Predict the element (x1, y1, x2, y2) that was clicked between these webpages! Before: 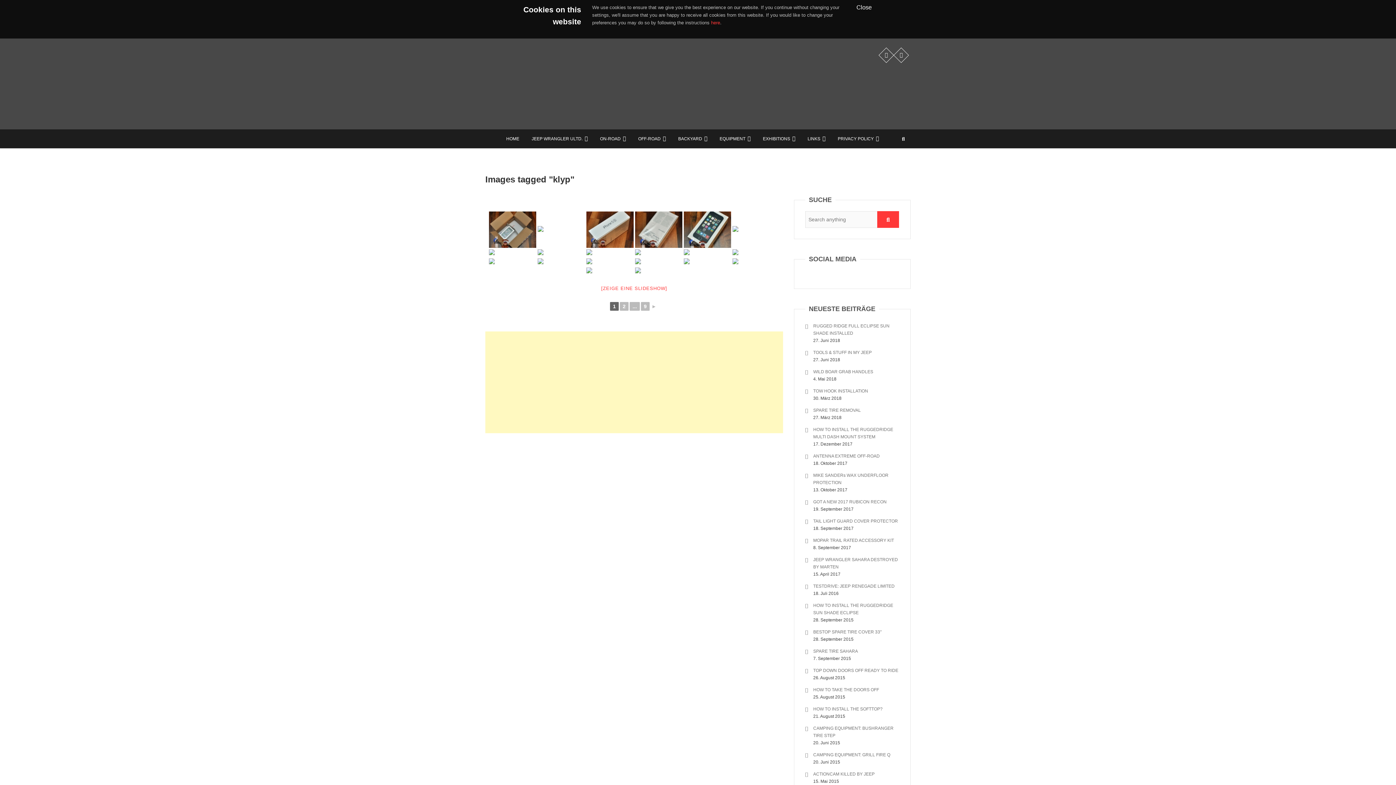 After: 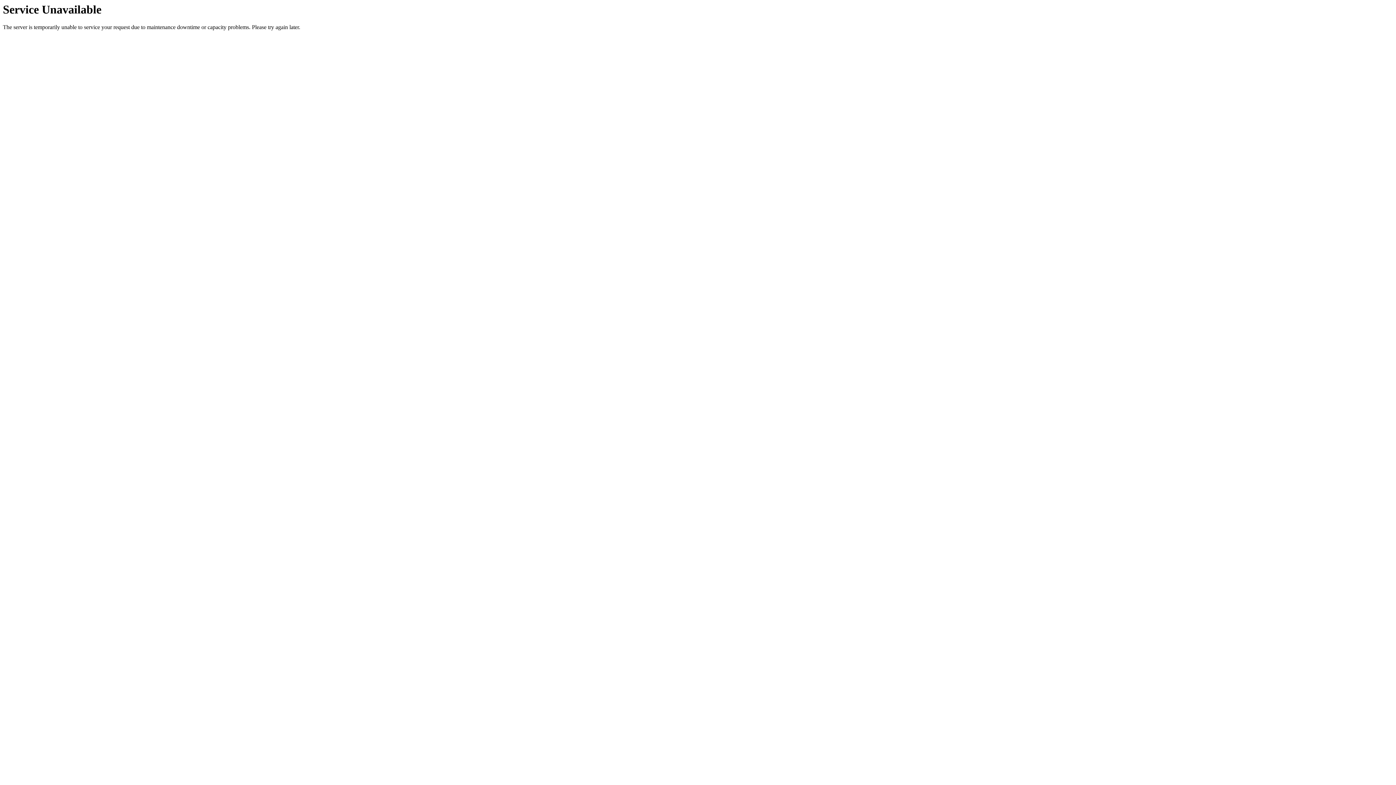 Action: label: HOW TO INSTALL THE SOFTTOP? bbox: (813, 706, 882, 712)